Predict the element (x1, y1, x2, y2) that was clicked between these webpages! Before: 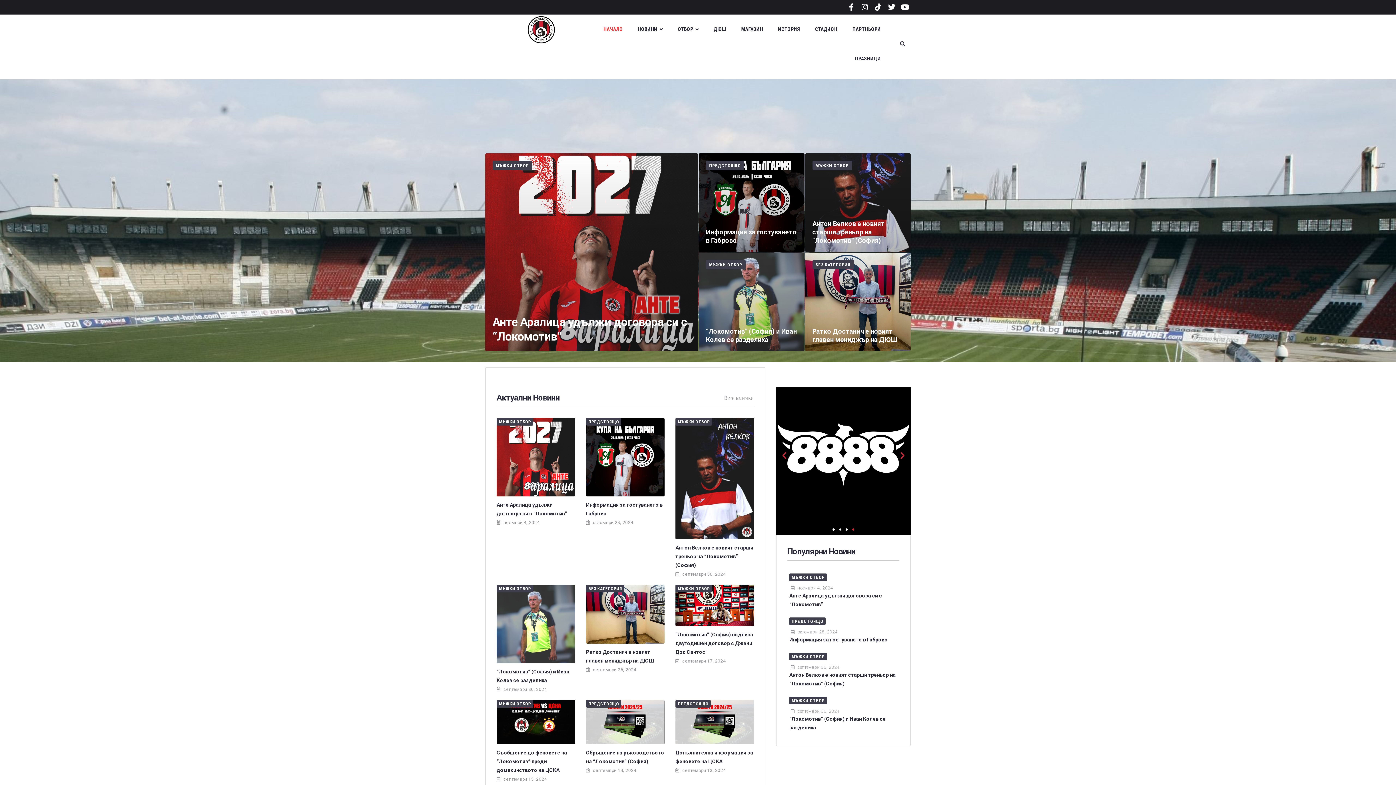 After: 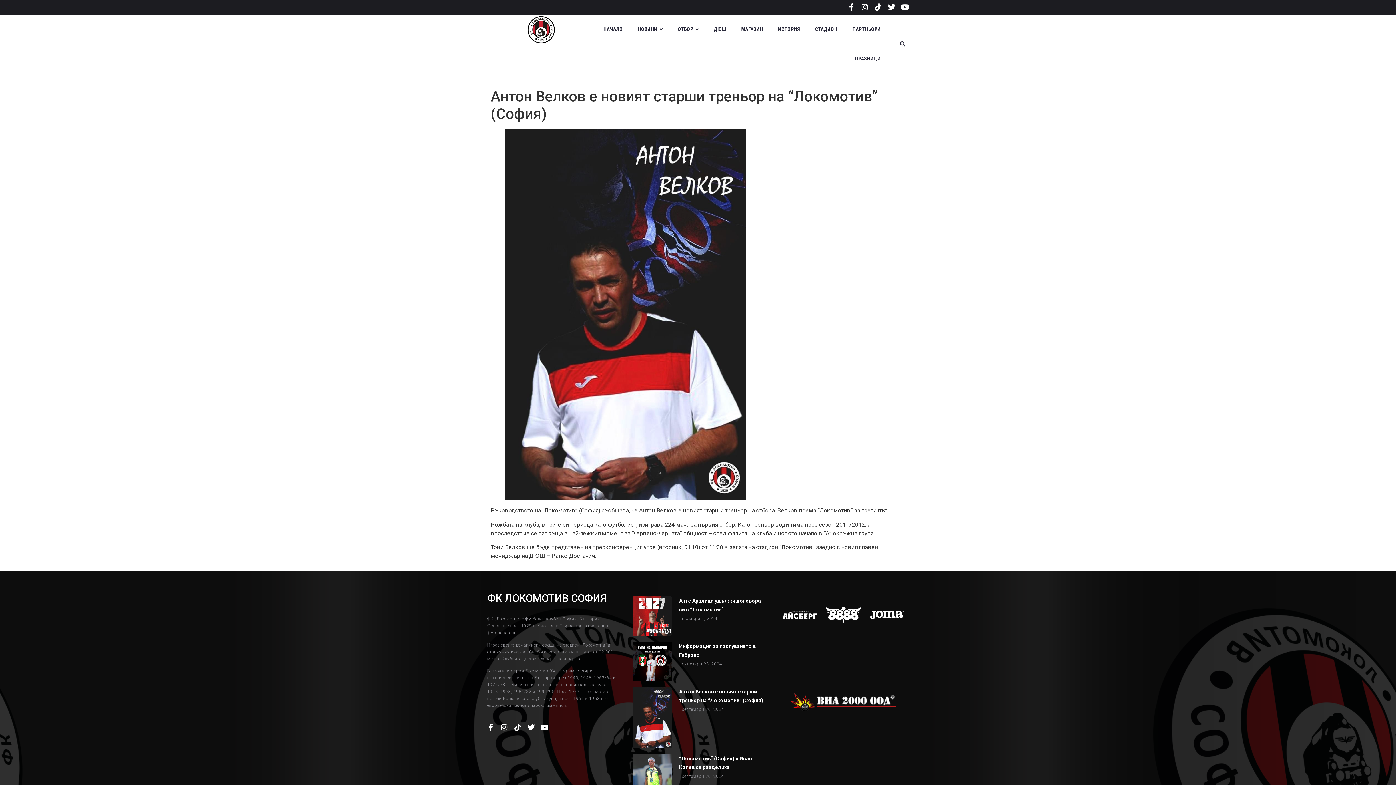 Action: bbox: (805, 153, 910, 252) label: Антон Велков е новият старши треньор на “Локомотив” (София)